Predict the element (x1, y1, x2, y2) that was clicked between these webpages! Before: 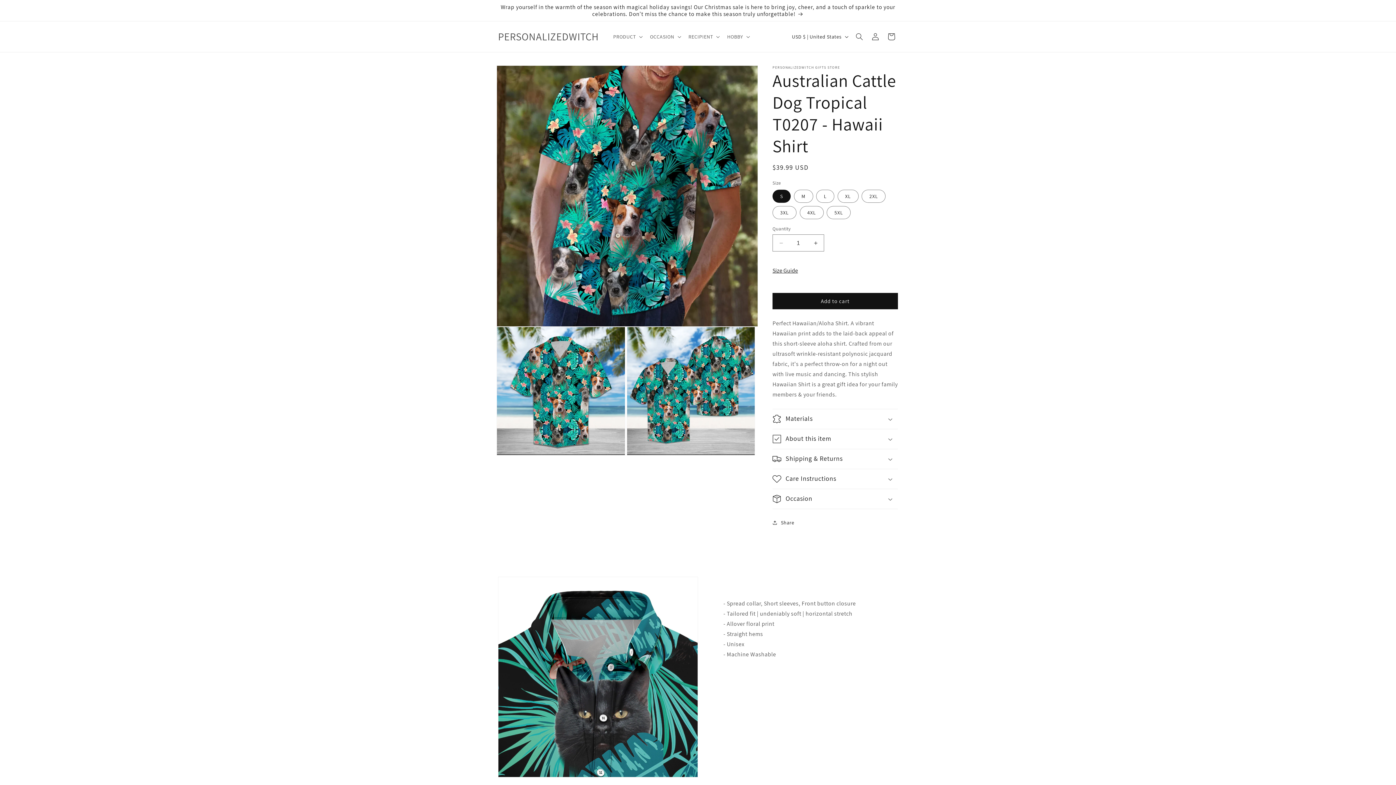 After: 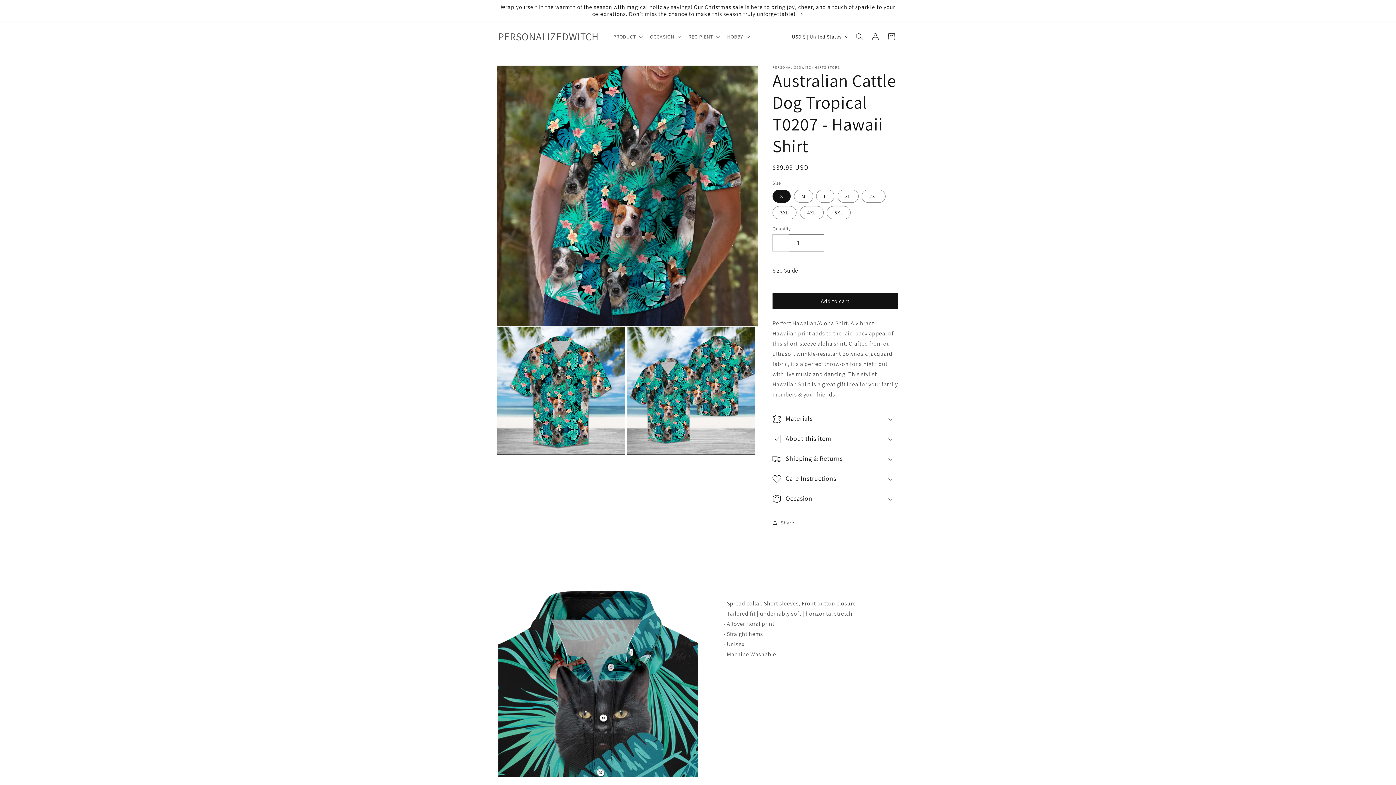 Action: bbox: (773, 234, 789, 251) label: Decrease quantity for Australian Cattle Dog Tropical T0207 - Hawaii Shirt